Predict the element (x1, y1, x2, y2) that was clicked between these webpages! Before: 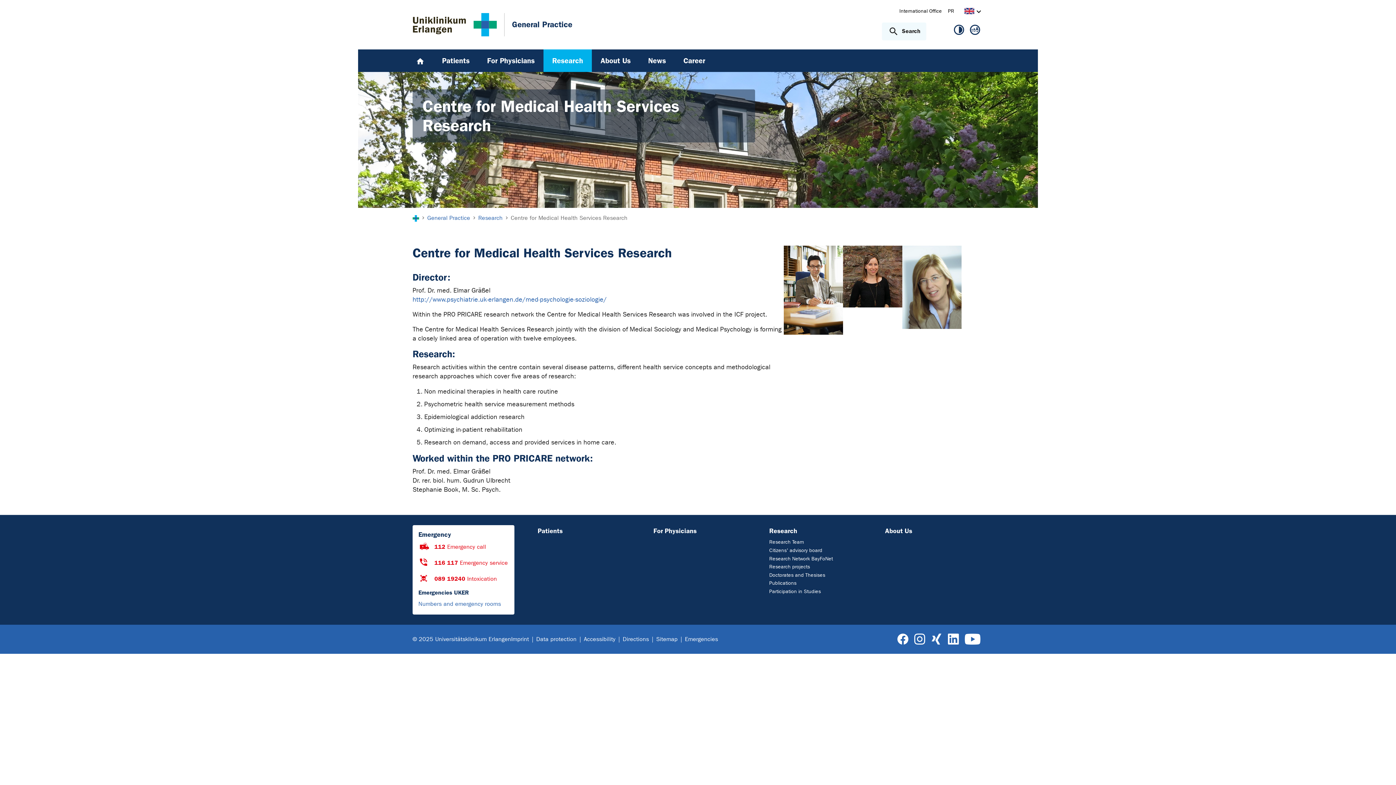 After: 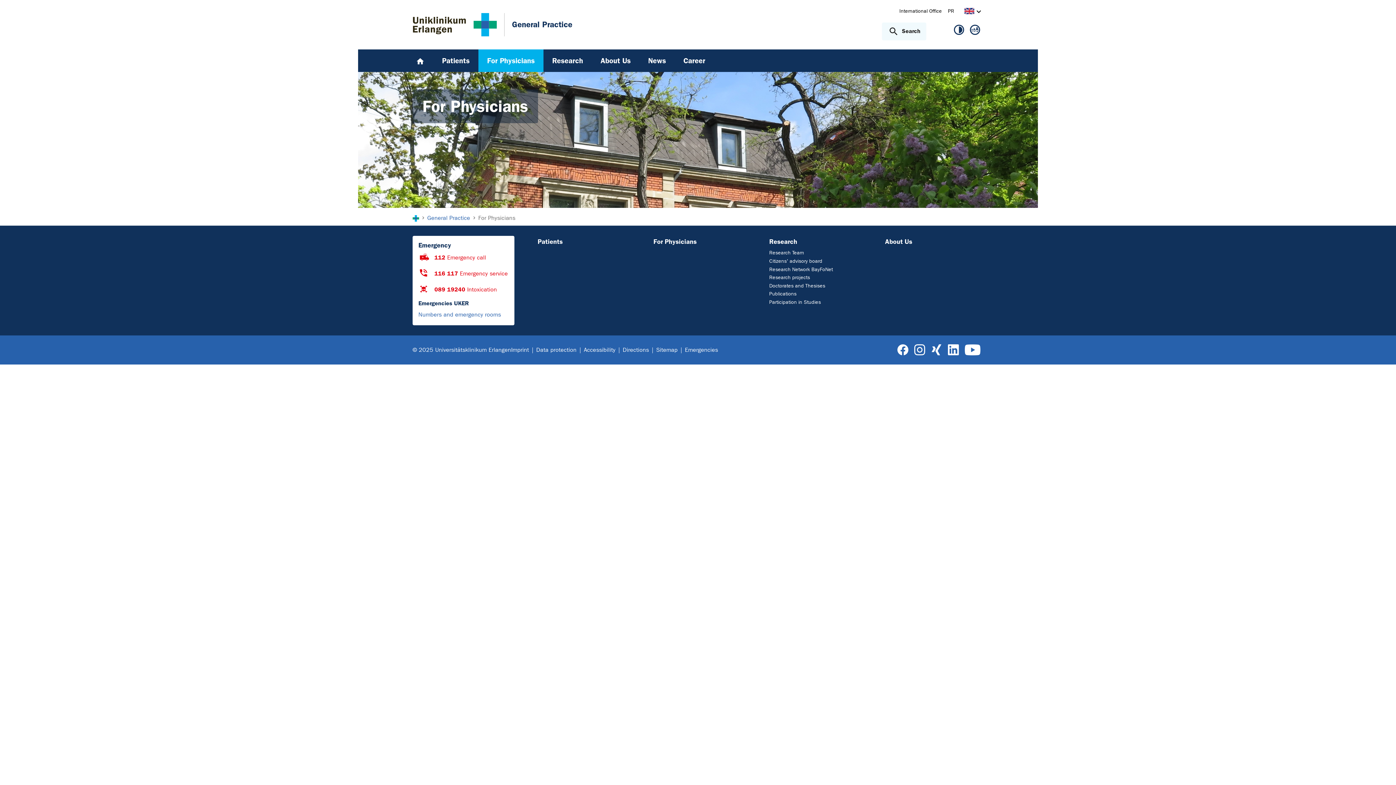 Action: bbox: (478, 49, 543, 72) label: For Physicians